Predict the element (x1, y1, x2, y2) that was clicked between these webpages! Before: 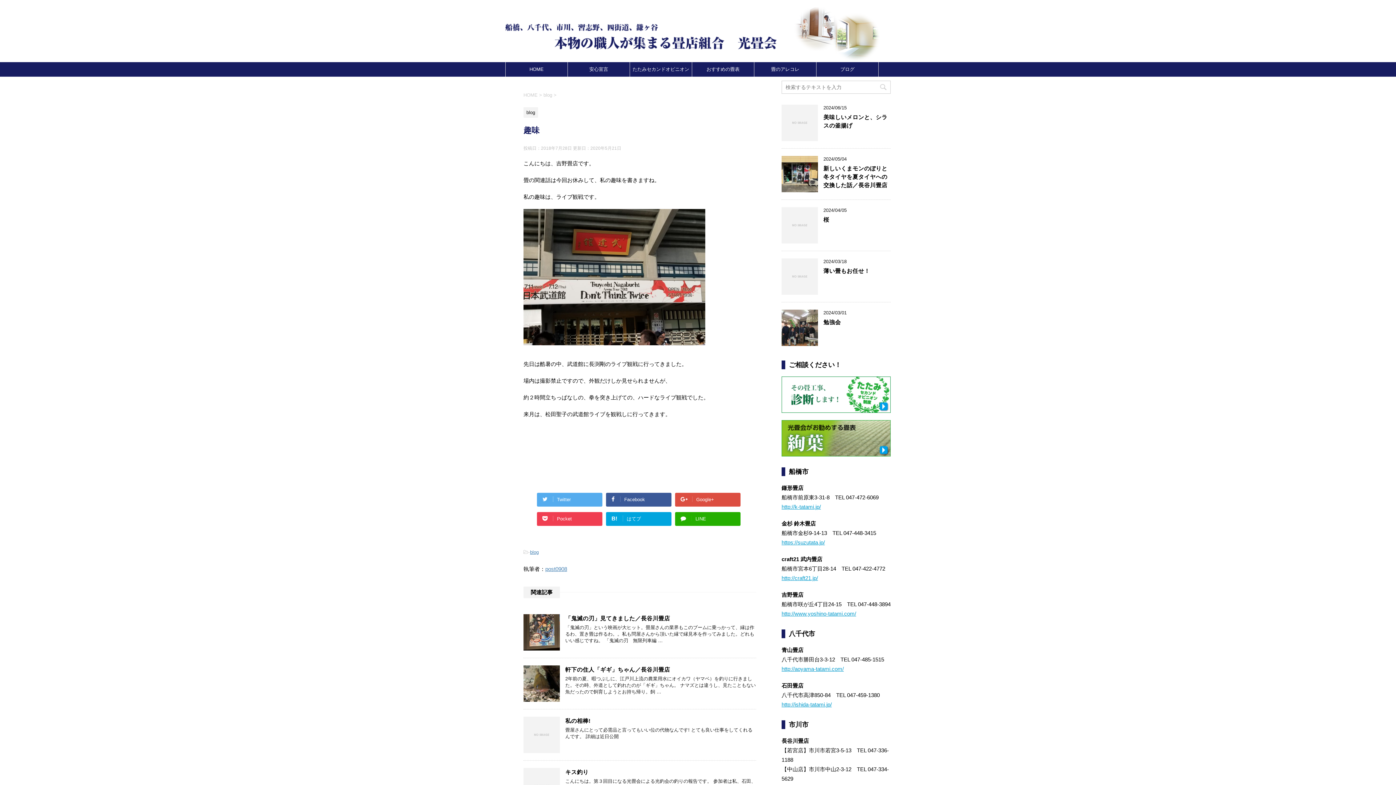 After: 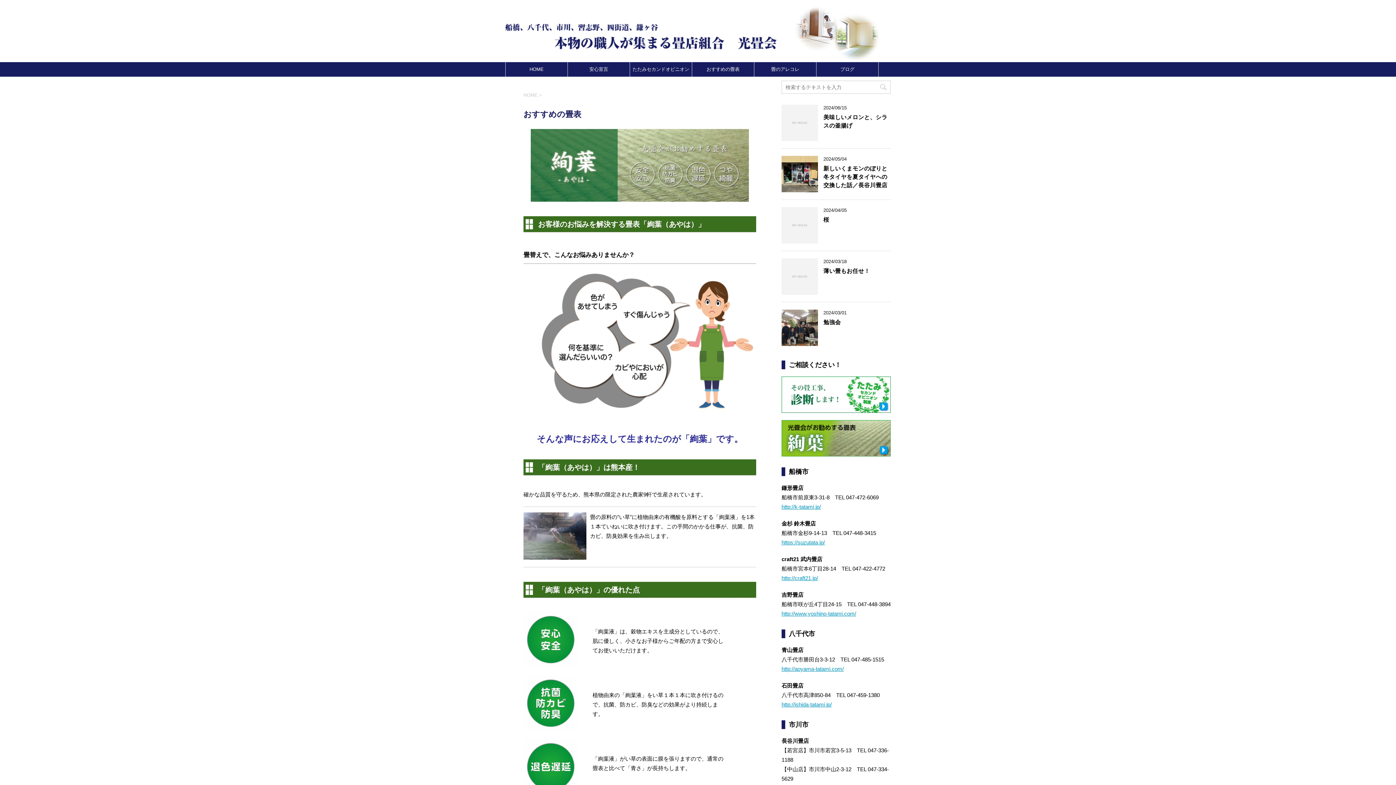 Action: bbox: (692, 62, 754, 76) label: おすすめの畳表